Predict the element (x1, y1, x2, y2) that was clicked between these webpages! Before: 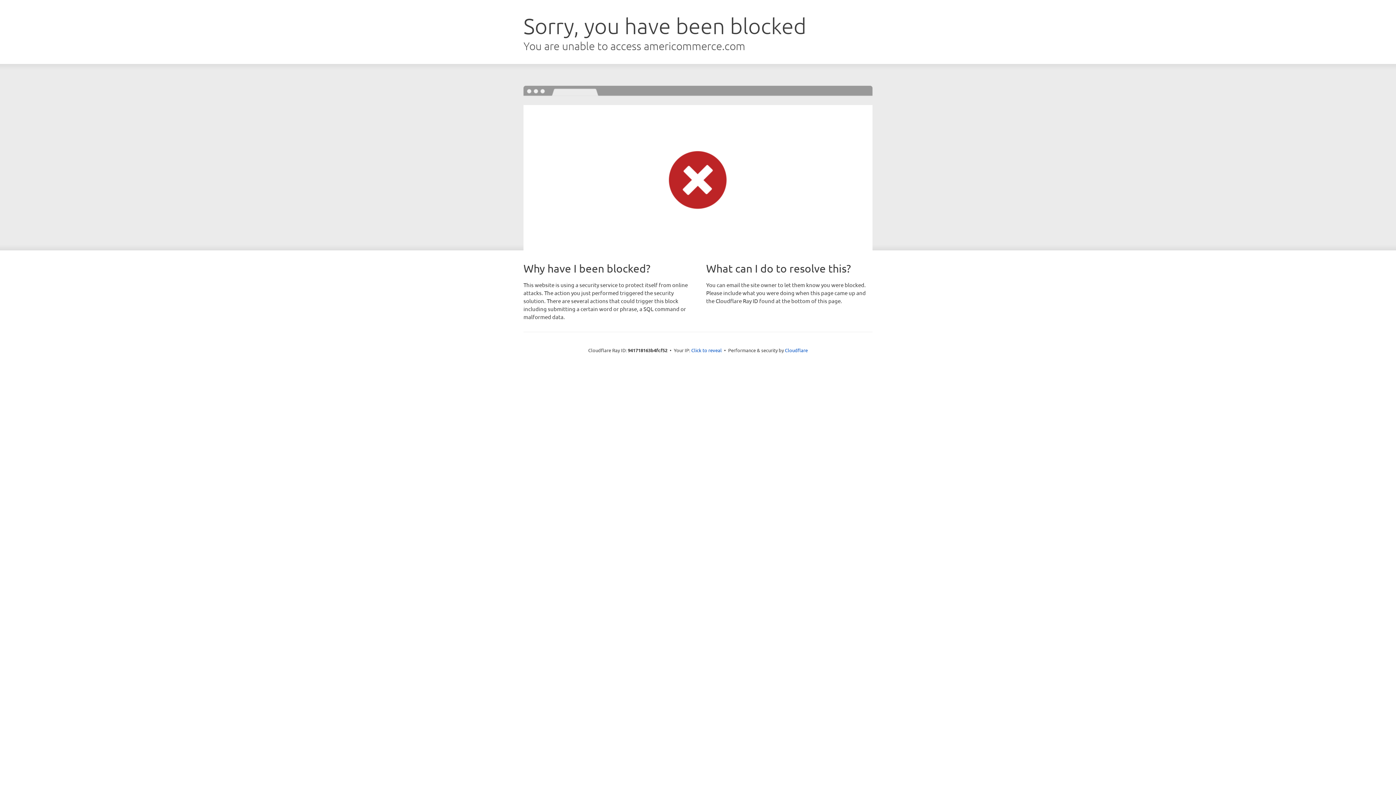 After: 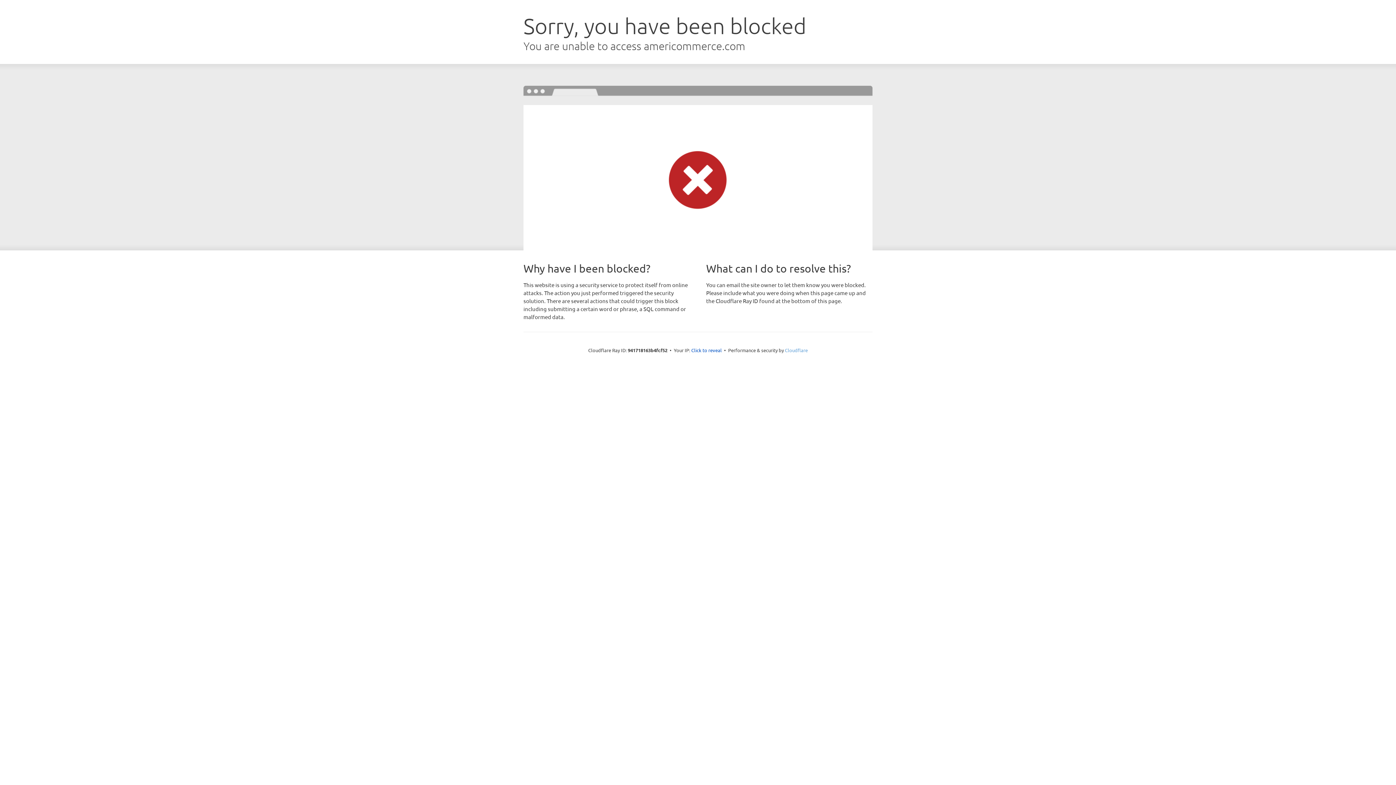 Action: label: Cloudflare bbox: (785, 347, 808, 353)